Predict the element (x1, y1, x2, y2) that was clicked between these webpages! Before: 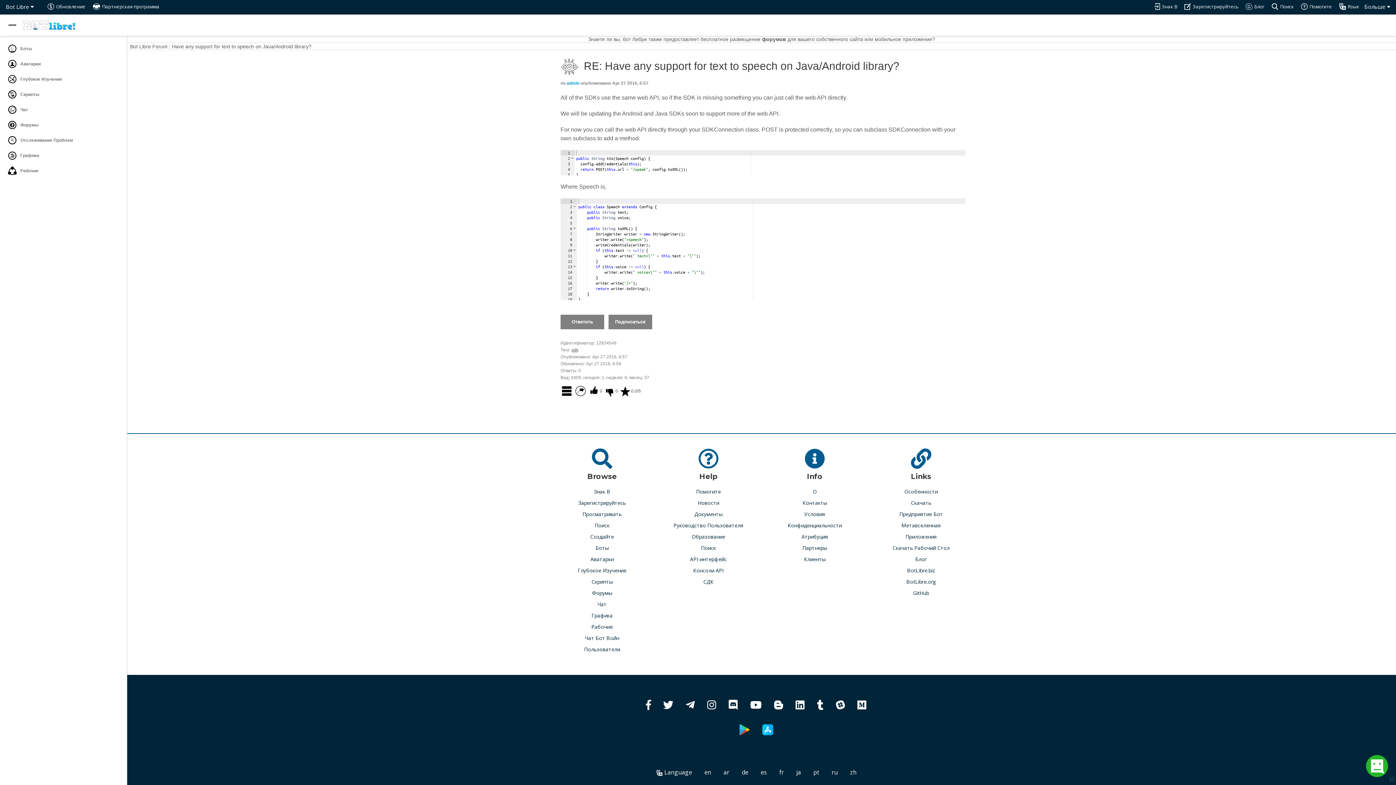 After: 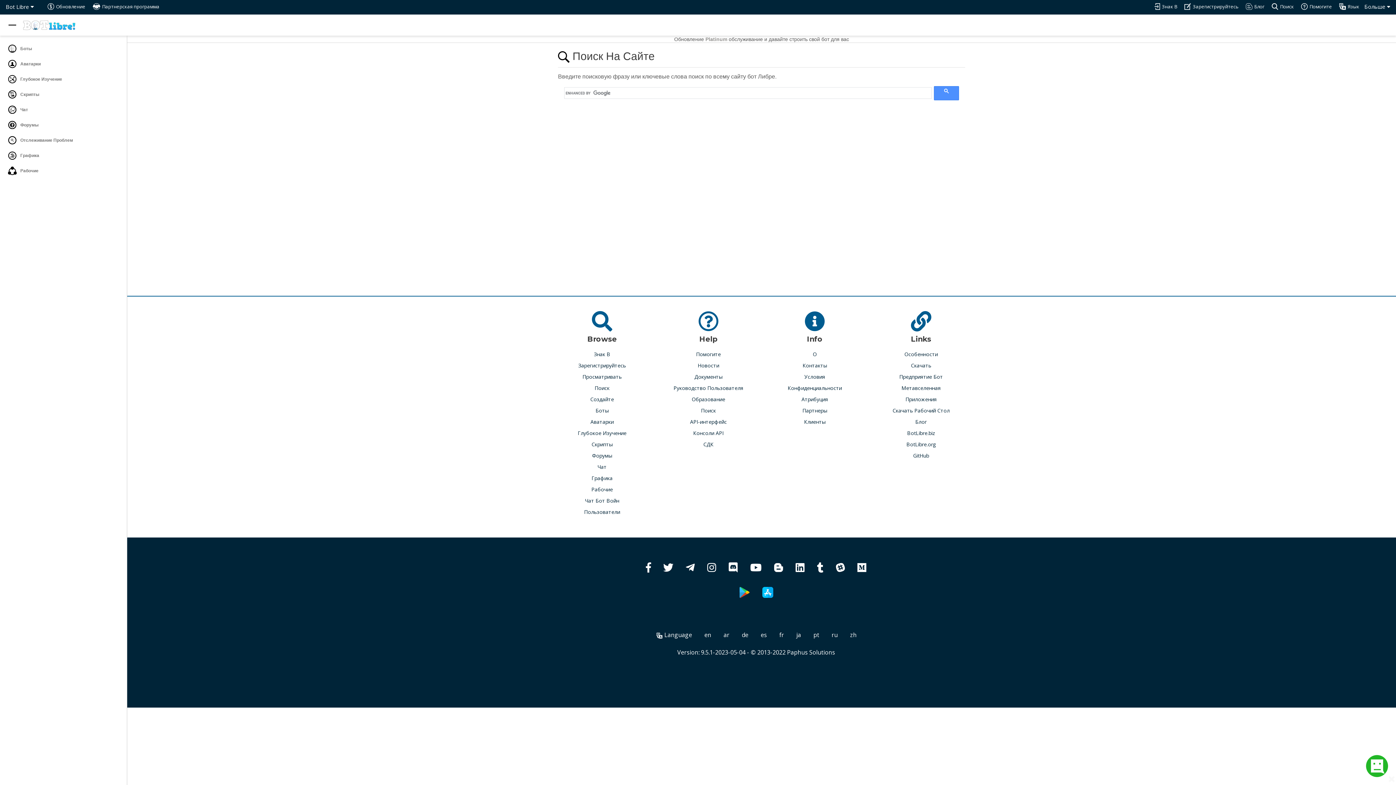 Action: label: Поиск bbox: (701, 544, 716, 552)